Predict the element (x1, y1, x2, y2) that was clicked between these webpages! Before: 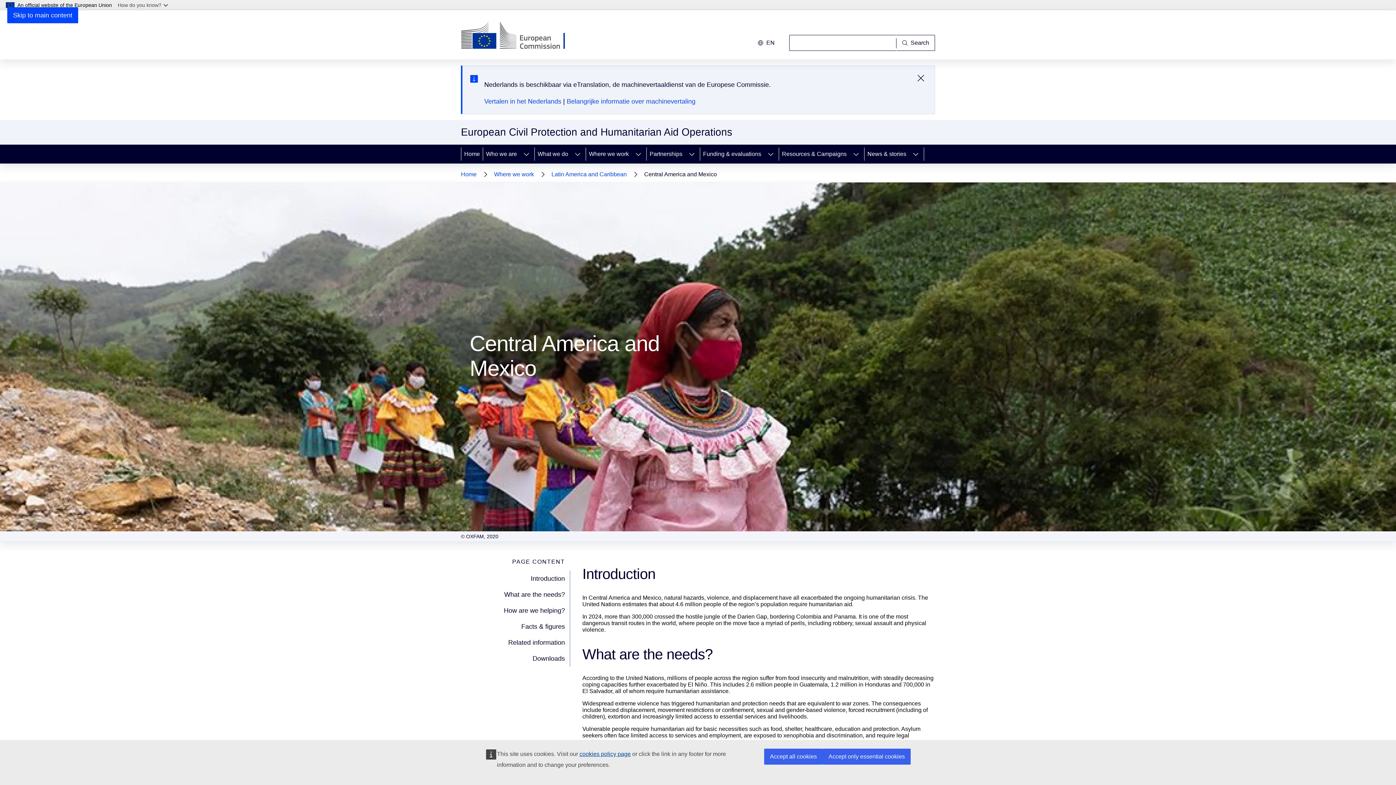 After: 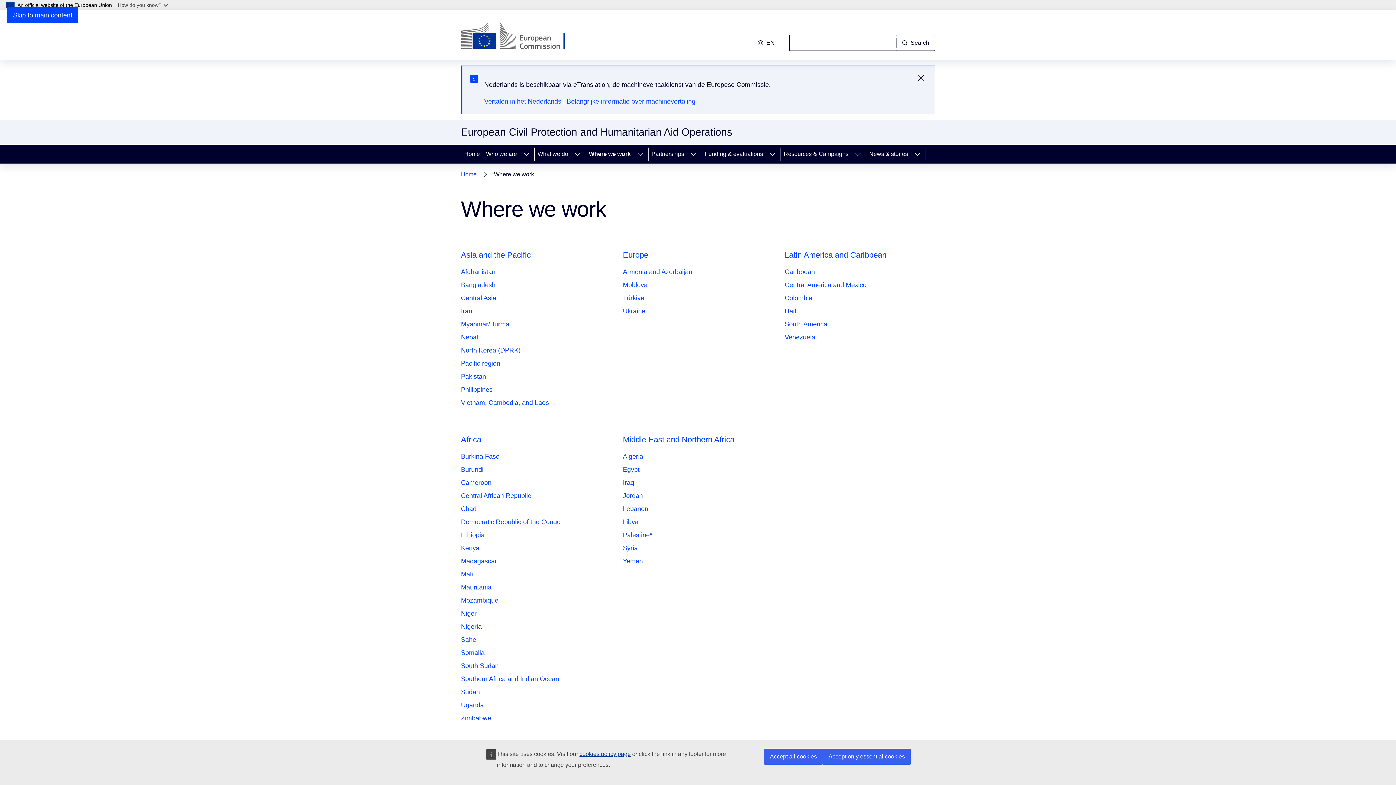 Action: bbox: (494, 169, 534, 179) label: Where we work